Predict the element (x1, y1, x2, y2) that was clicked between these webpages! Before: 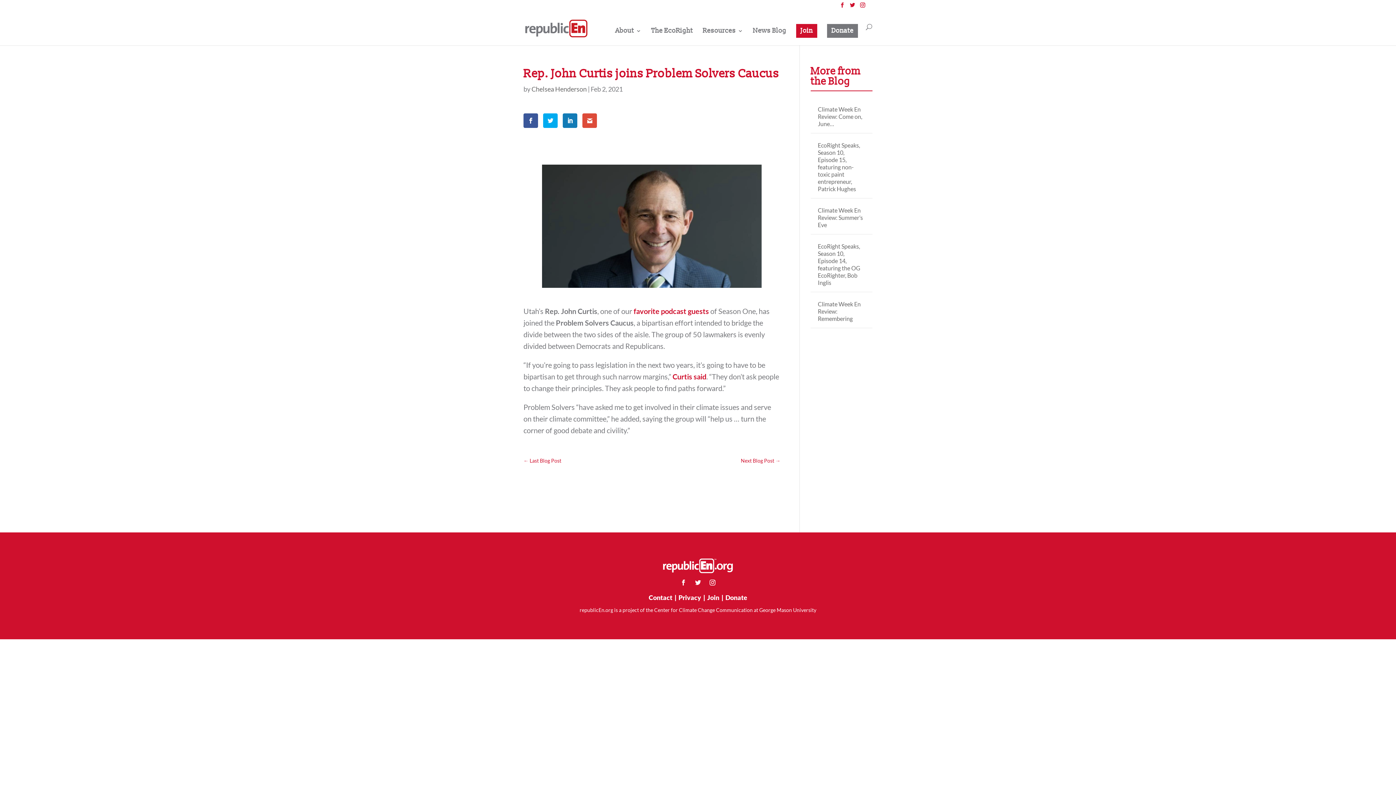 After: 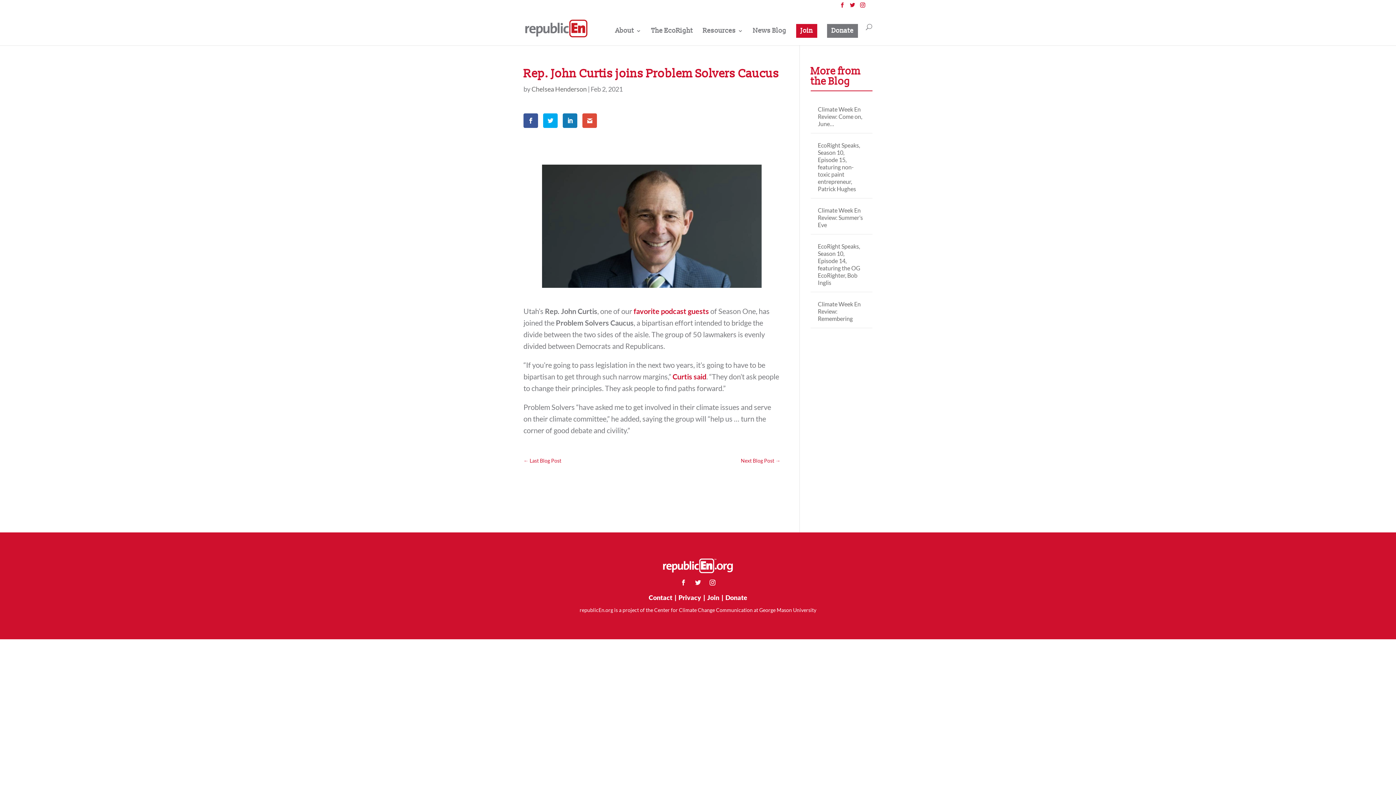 Action: bbox: (672, 372, 706, 380) label: Curtis said